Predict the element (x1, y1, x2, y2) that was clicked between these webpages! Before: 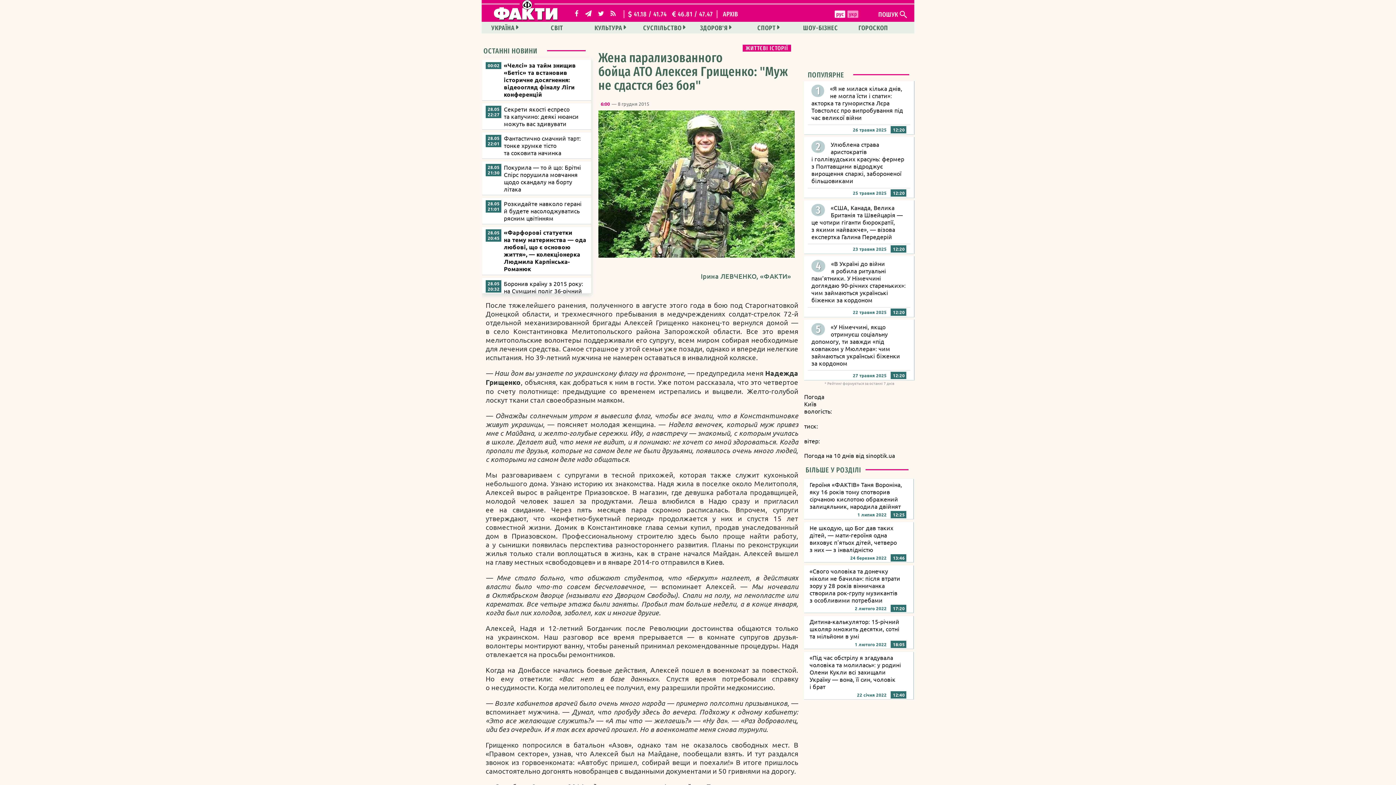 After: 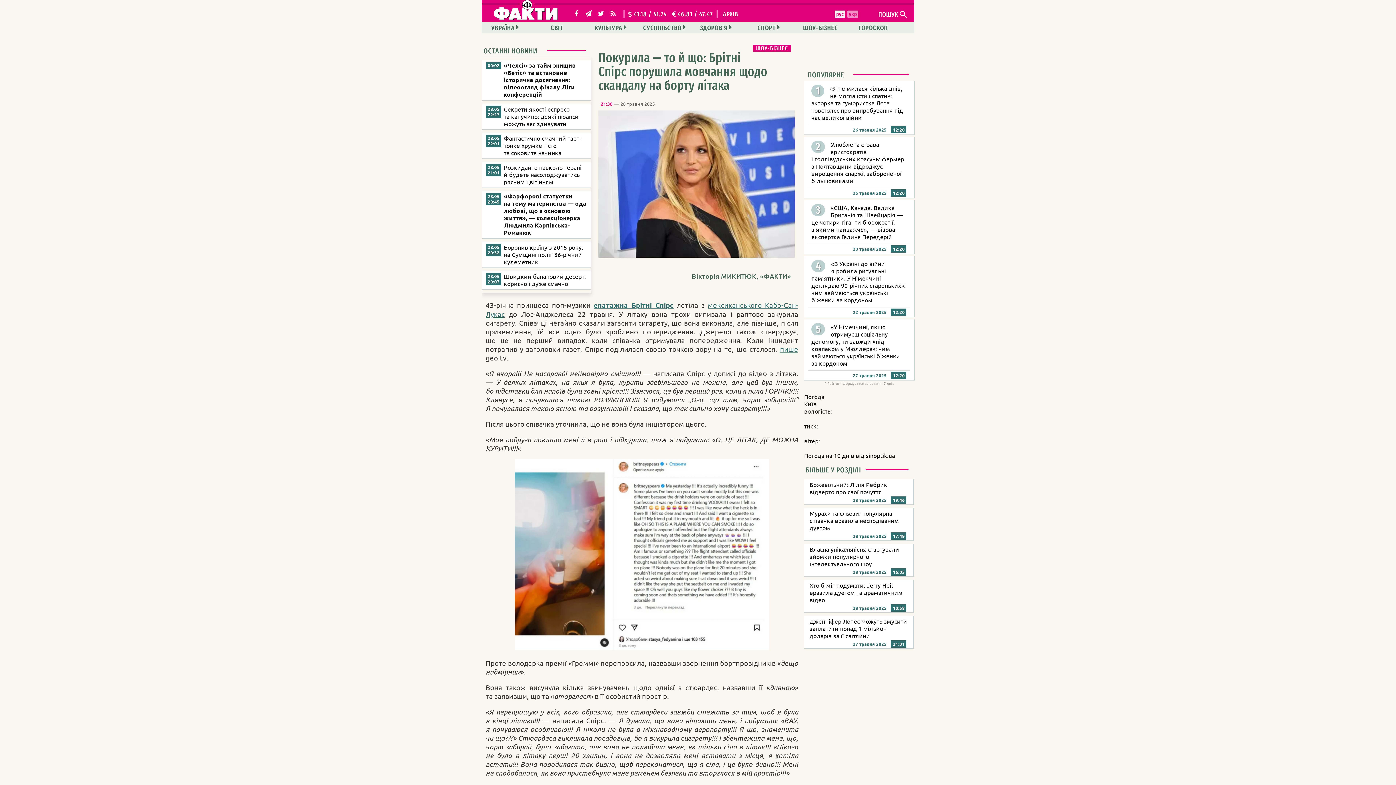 Action: bbox: (482, 161, 595, 195) label: Покурила — то й що: Брітні Спірс порушила мовчання щодо скандалу на борту літака